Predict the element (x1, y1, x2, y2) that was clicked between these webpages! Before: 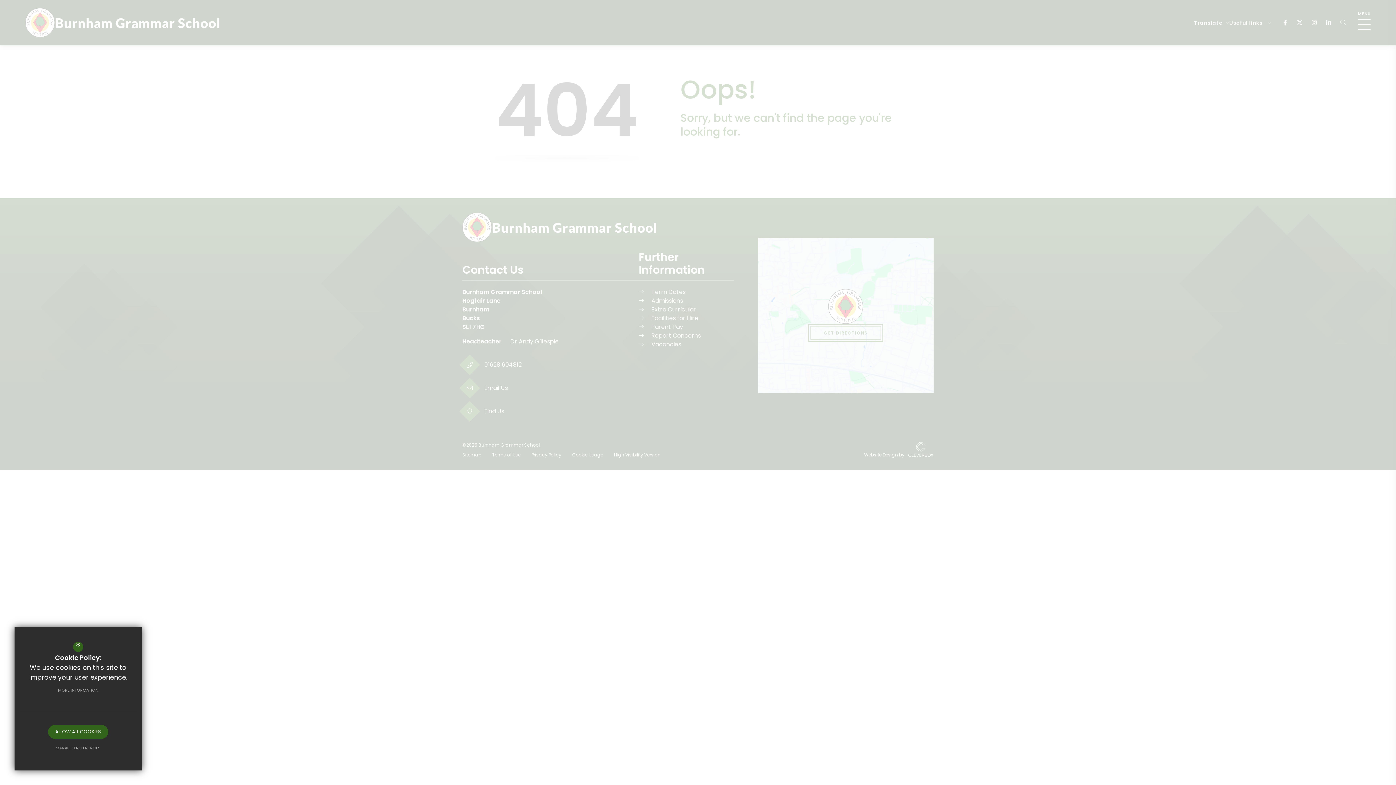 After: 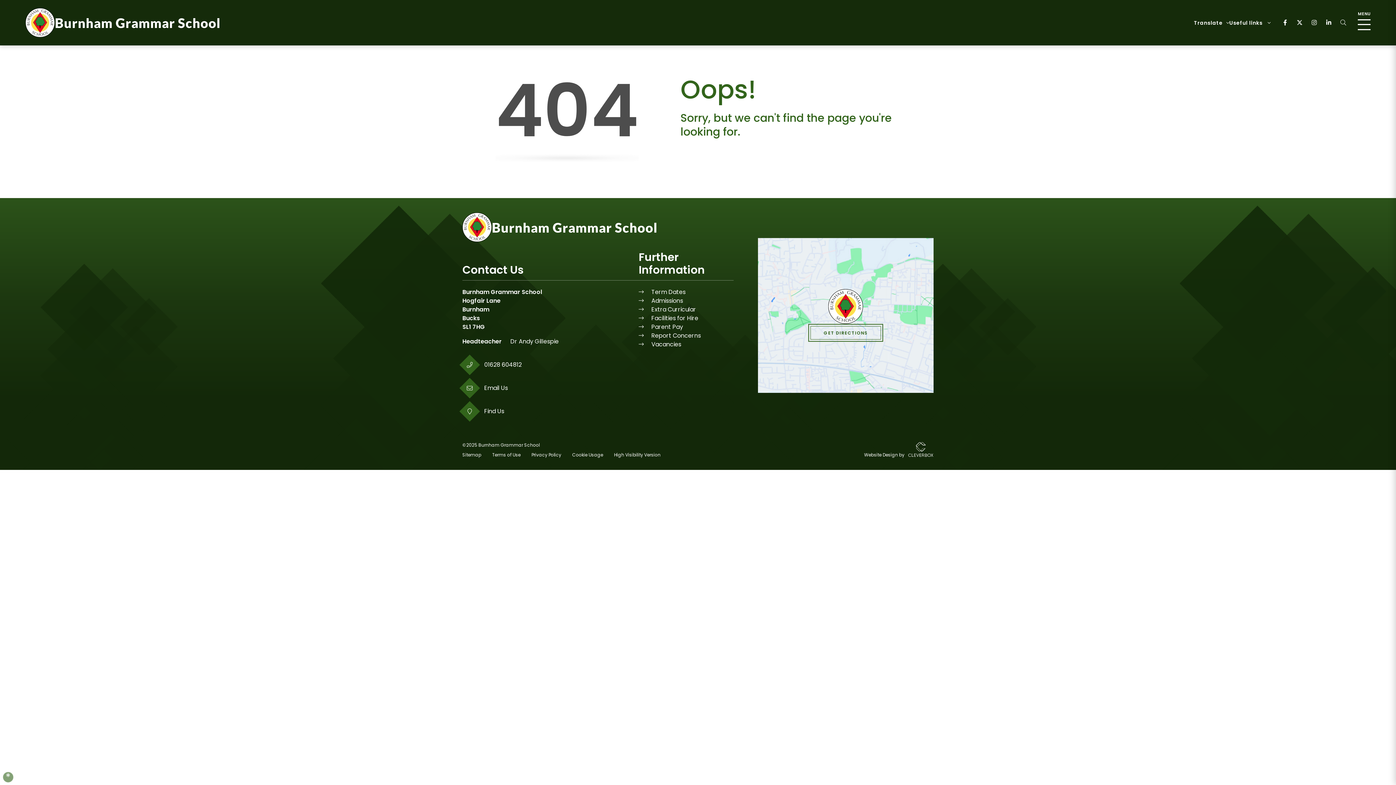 Action: bbox: (48, 725, 108, 739) label: ALLOW ALL COOKIES